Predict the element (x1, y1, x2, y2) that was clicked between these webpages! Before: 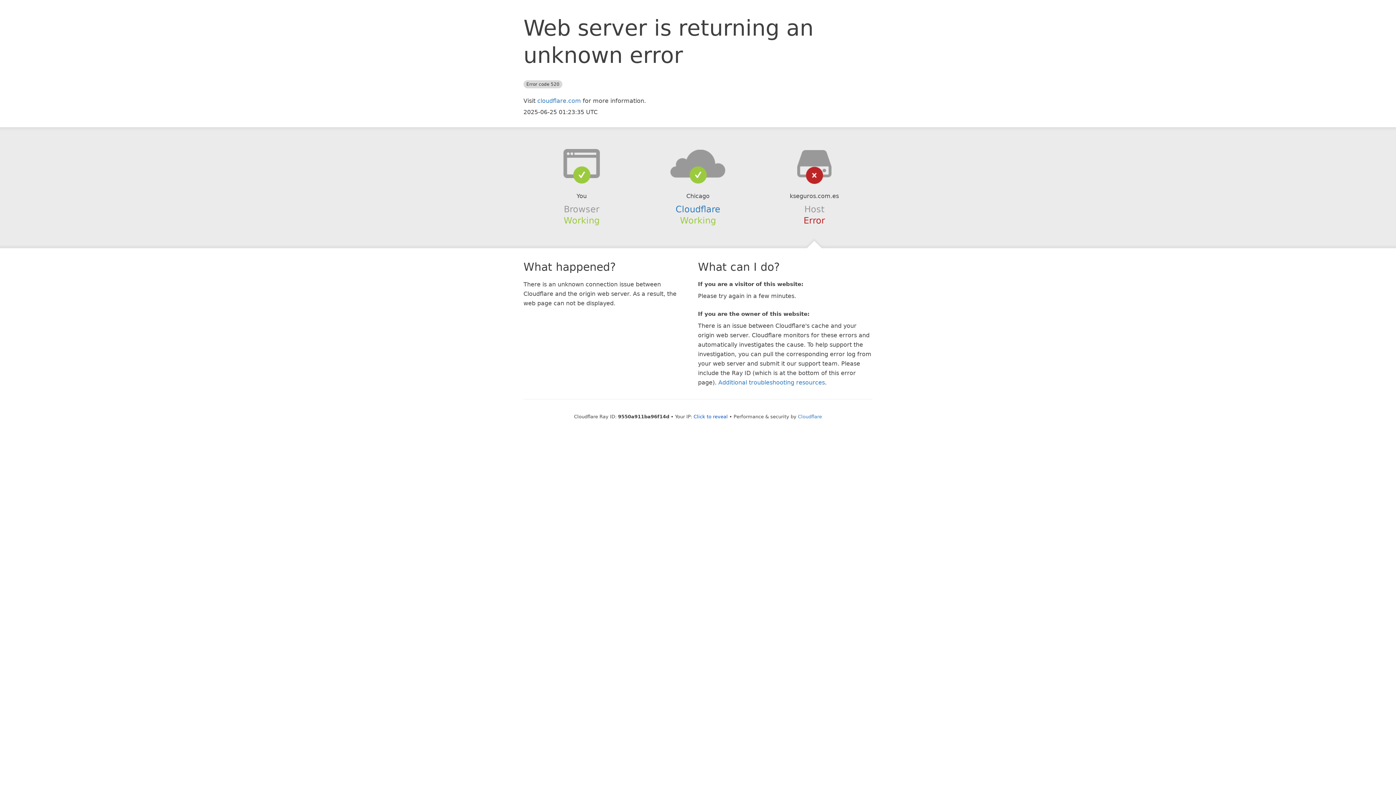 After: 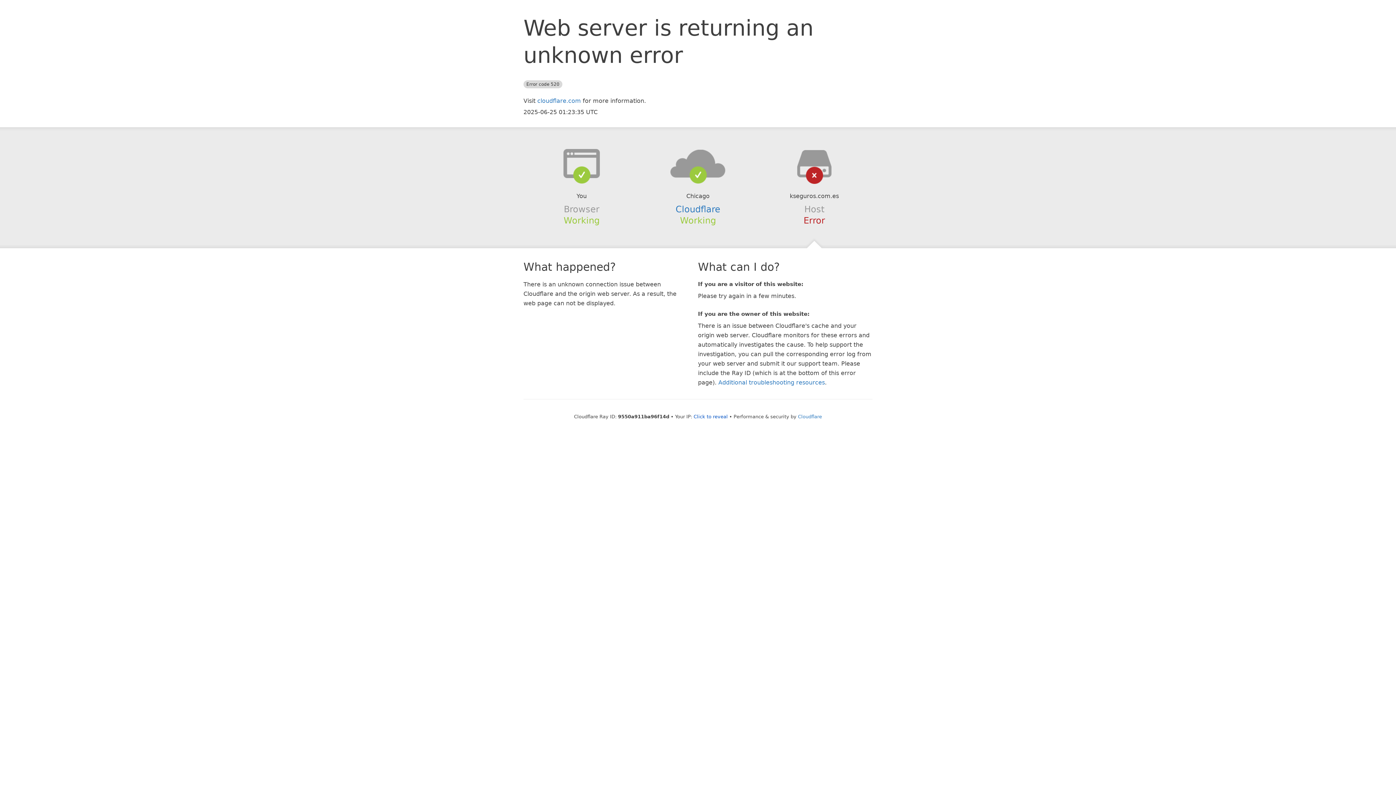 Action: bbox: (639, 148, 756, 178)